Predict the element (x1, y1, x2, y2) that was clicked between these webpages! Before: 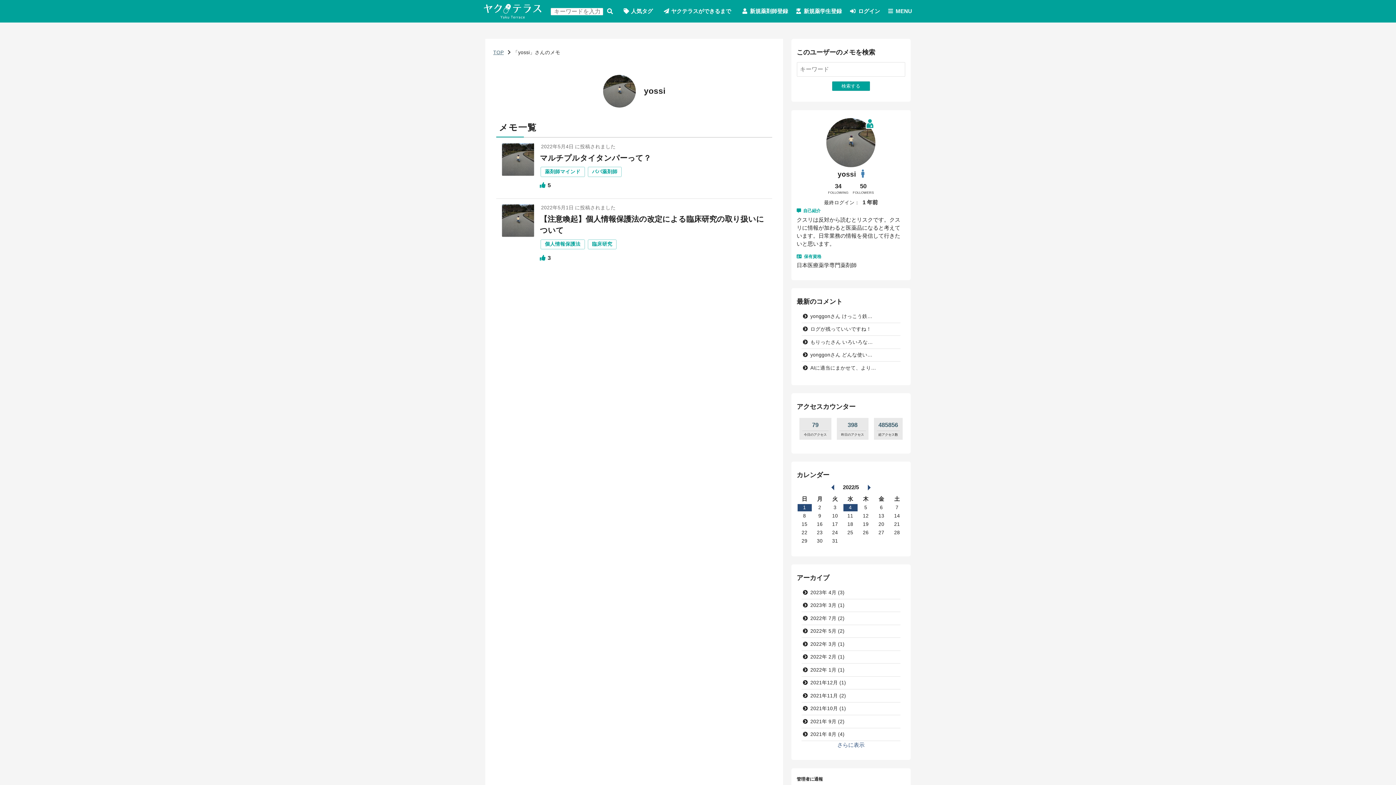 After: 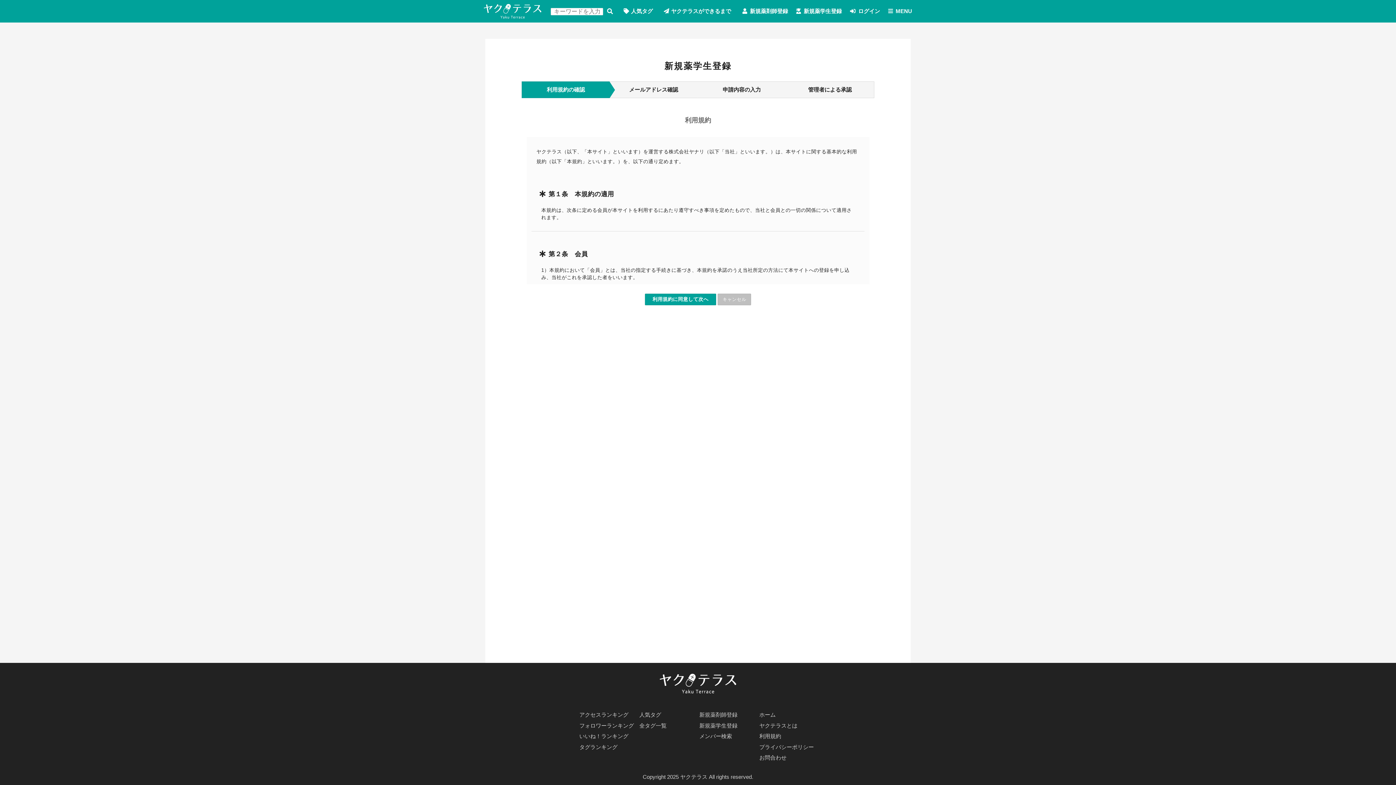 Action: bbox: (792, 1, 846, 20) label: 新規薬学生登録